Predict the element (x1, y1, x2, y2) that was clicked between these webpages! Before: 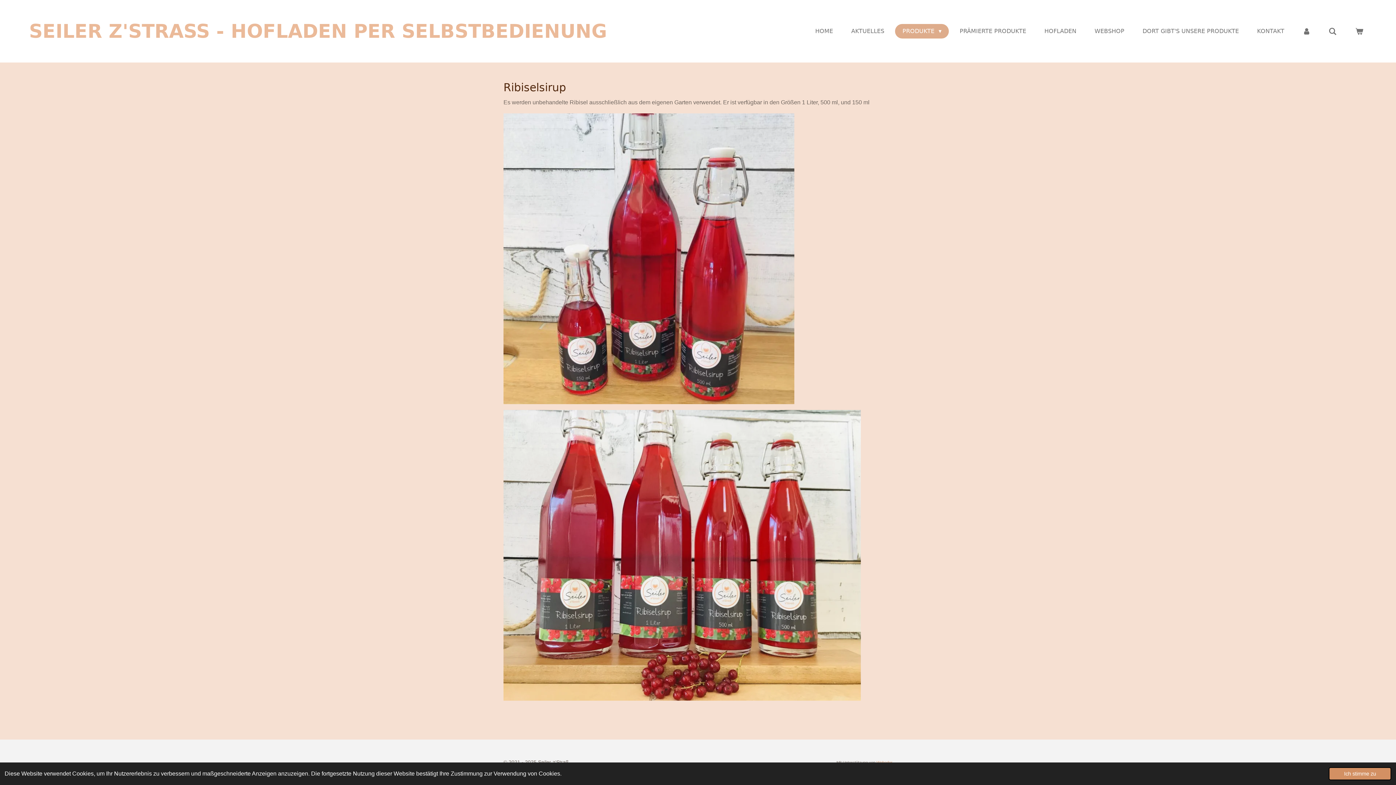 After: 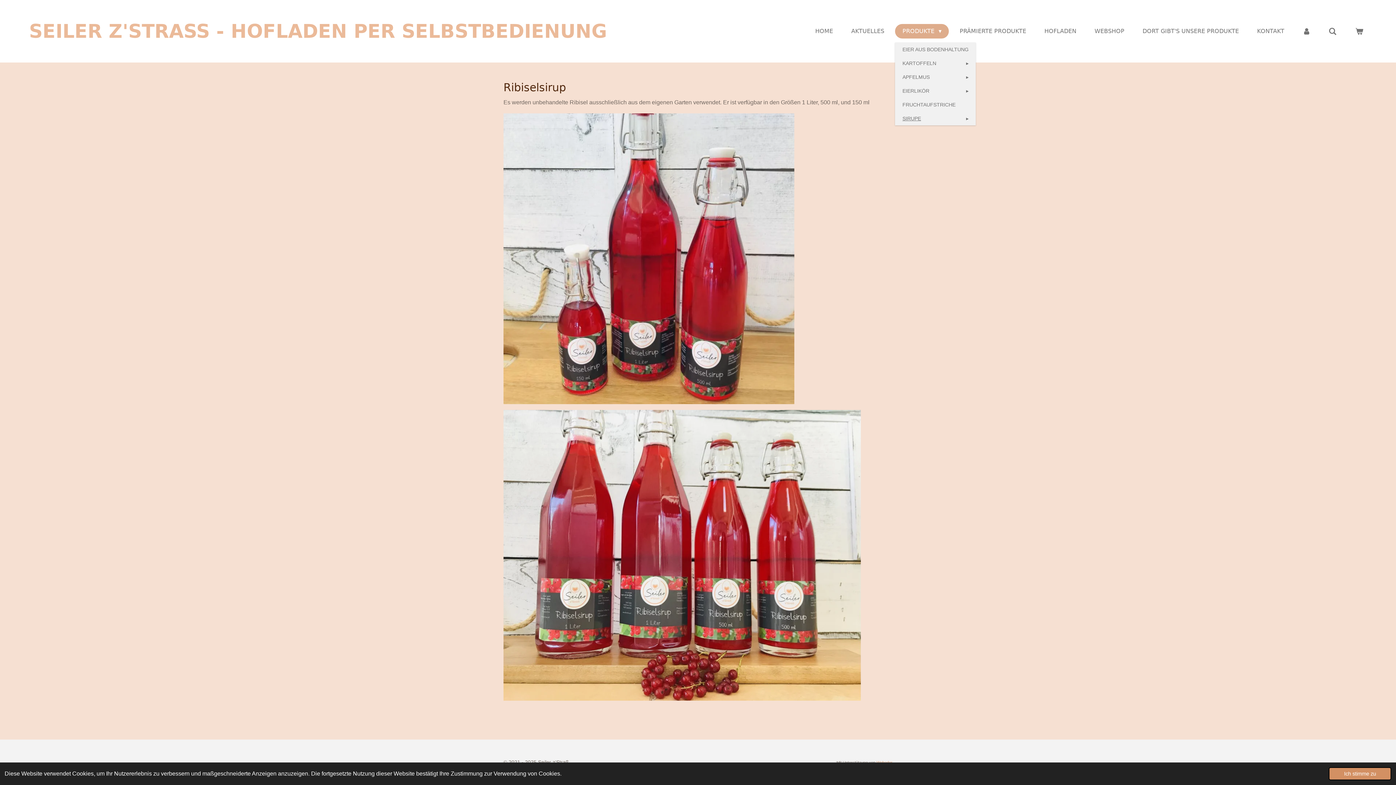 Action: bbox: (895, 23, 949, 38) label: PRODUKTE 